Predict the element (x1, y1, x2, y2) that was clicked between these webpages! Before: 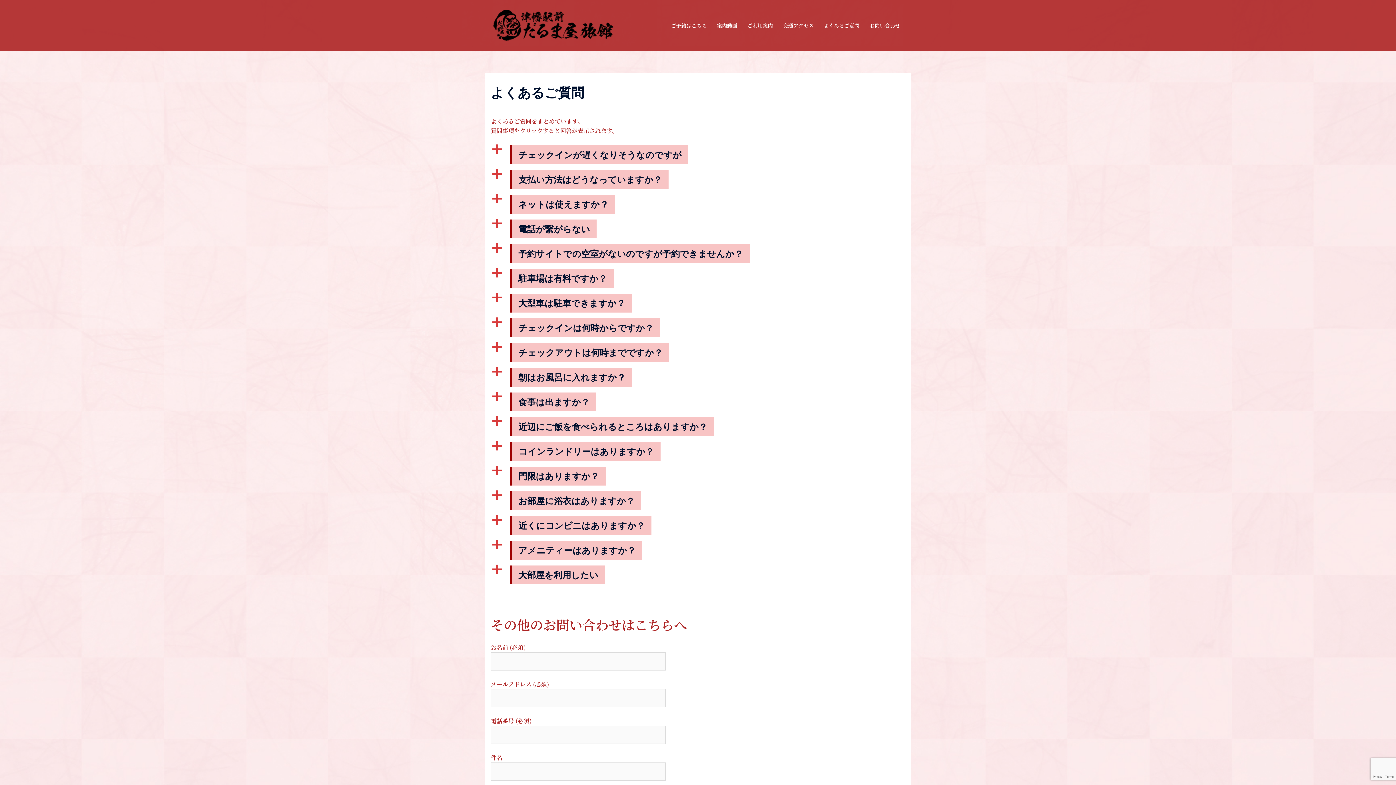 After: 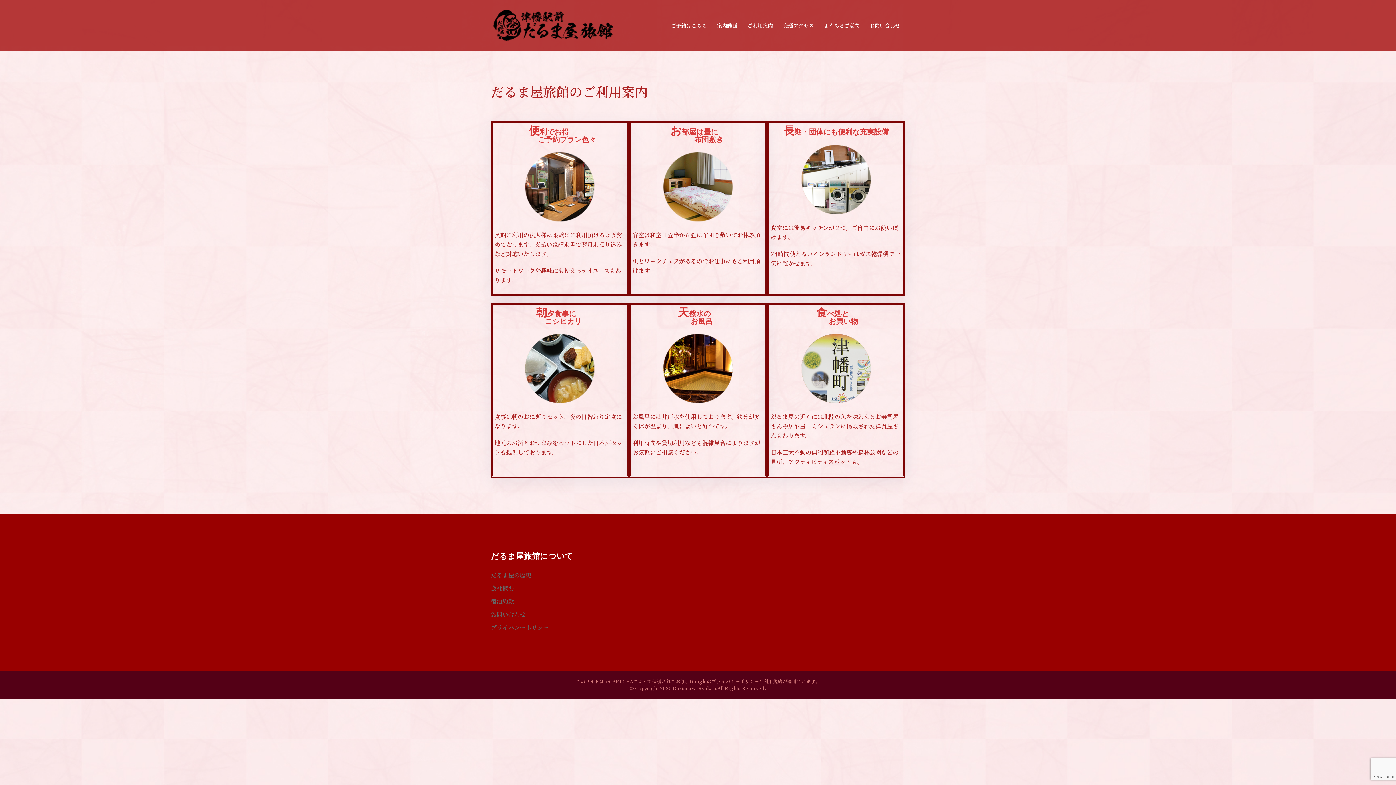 Action: bbox: (747, 21, 773, 29) label: ご利用案内